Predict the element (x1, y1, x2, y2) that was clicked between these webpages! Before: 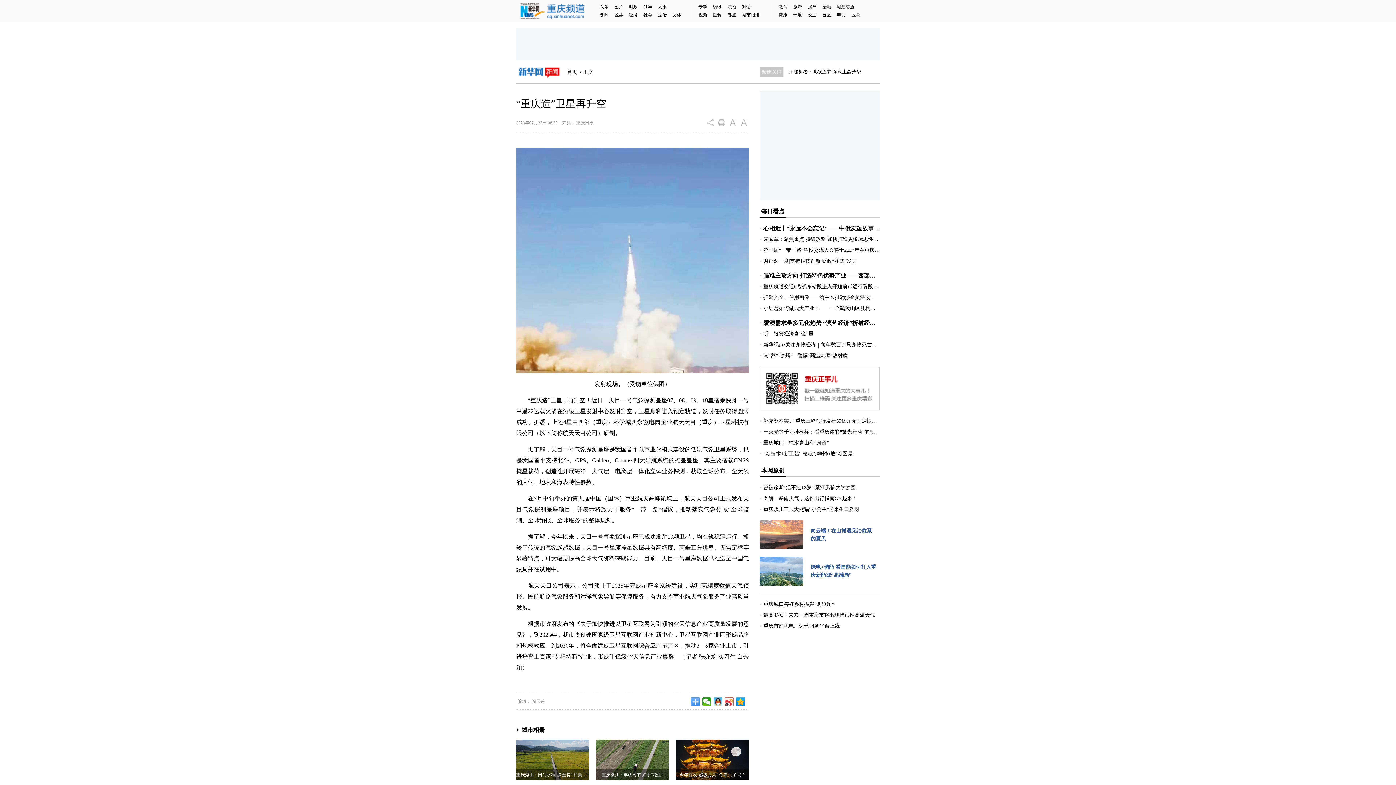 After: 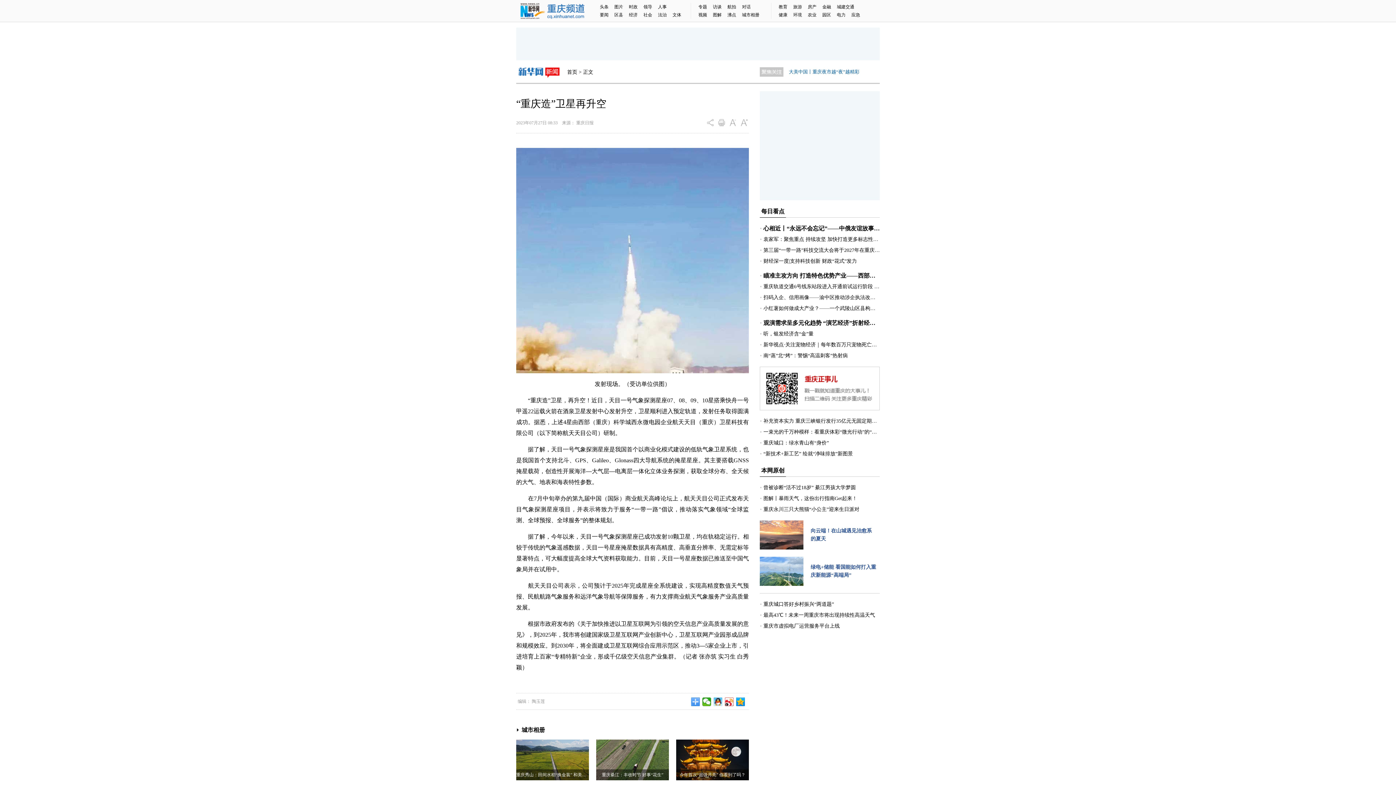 Action: bbox: (789, 69, 859, 74) label: 大美中国丨重庆夜市越“夜”越精彩